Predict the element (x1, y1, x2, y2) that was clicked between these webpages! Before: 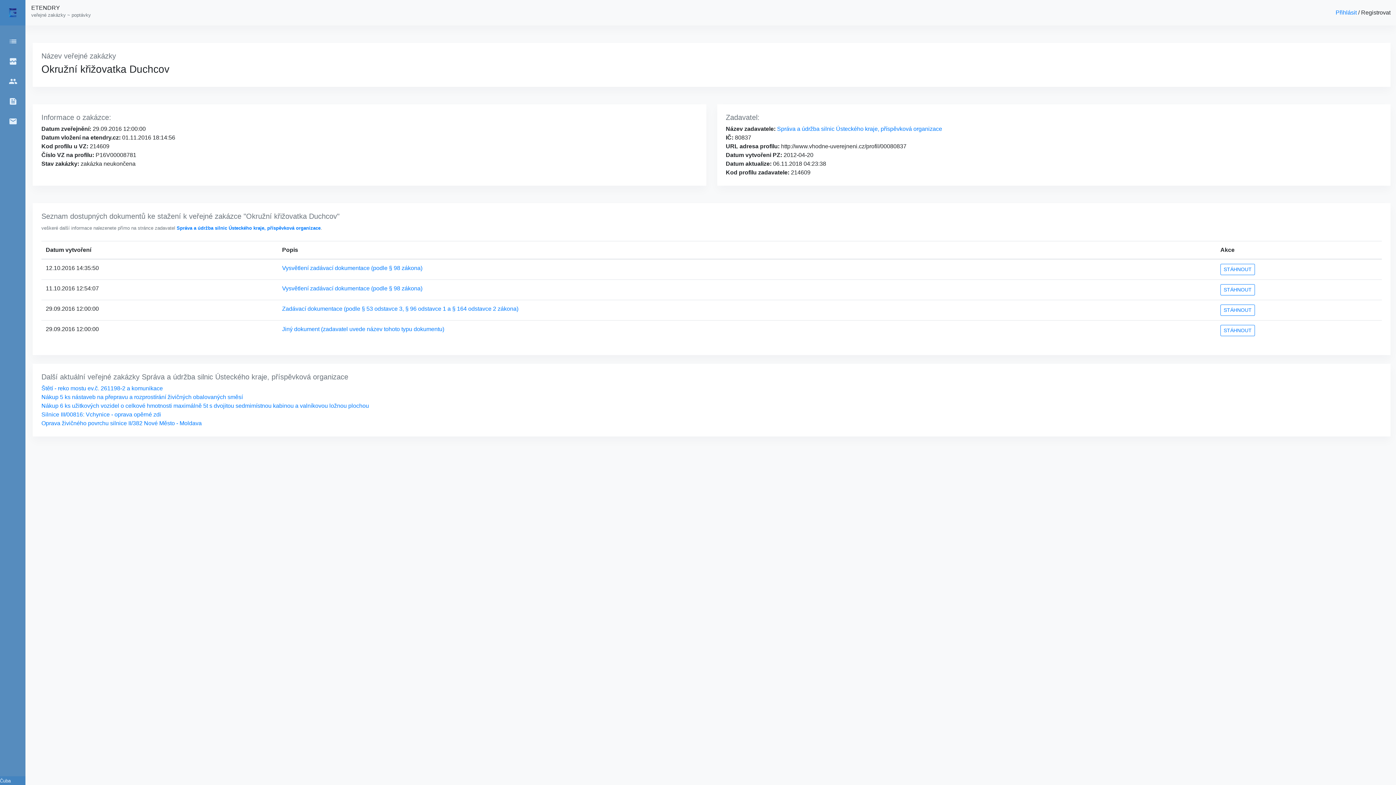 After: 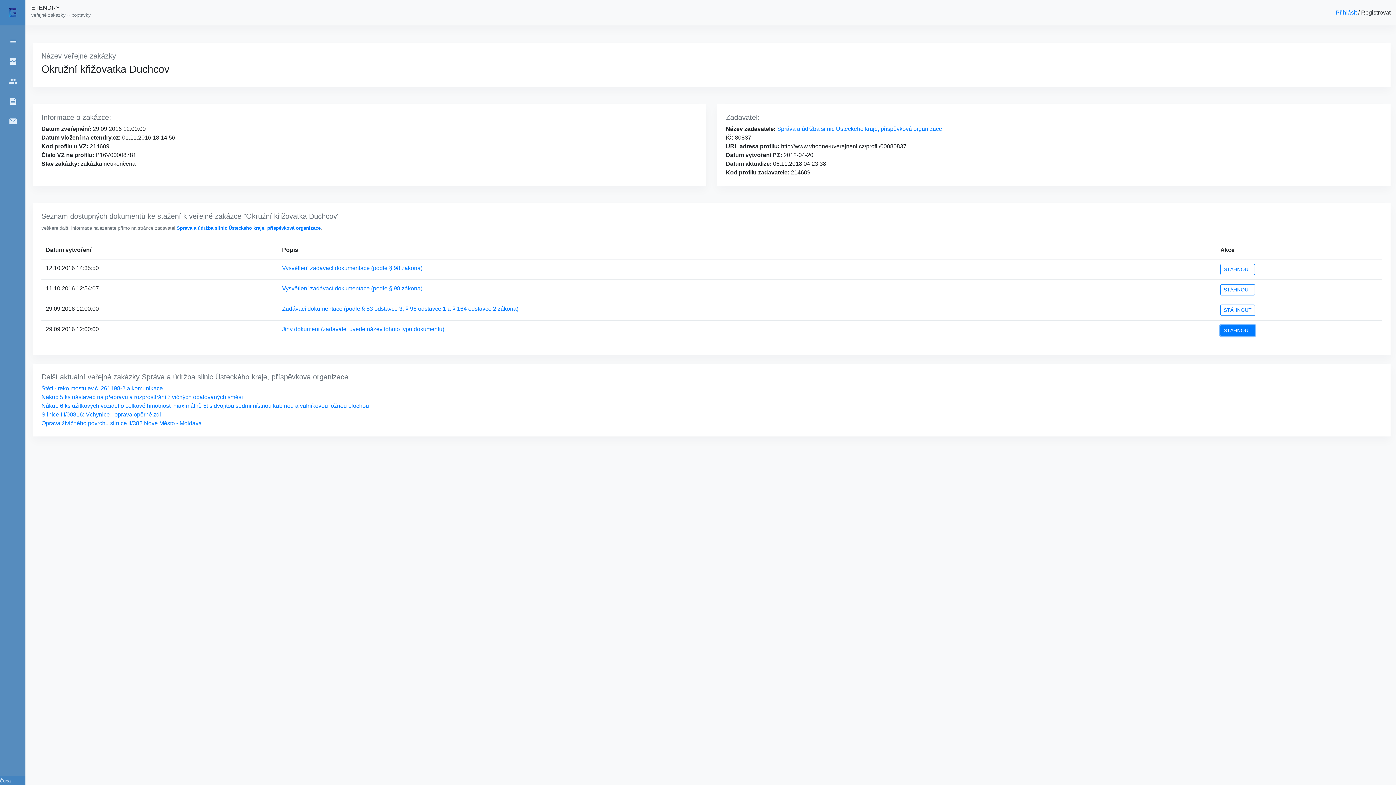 Action: bbox: (1220, 325, 1255, 336) label: STÁHNOUT